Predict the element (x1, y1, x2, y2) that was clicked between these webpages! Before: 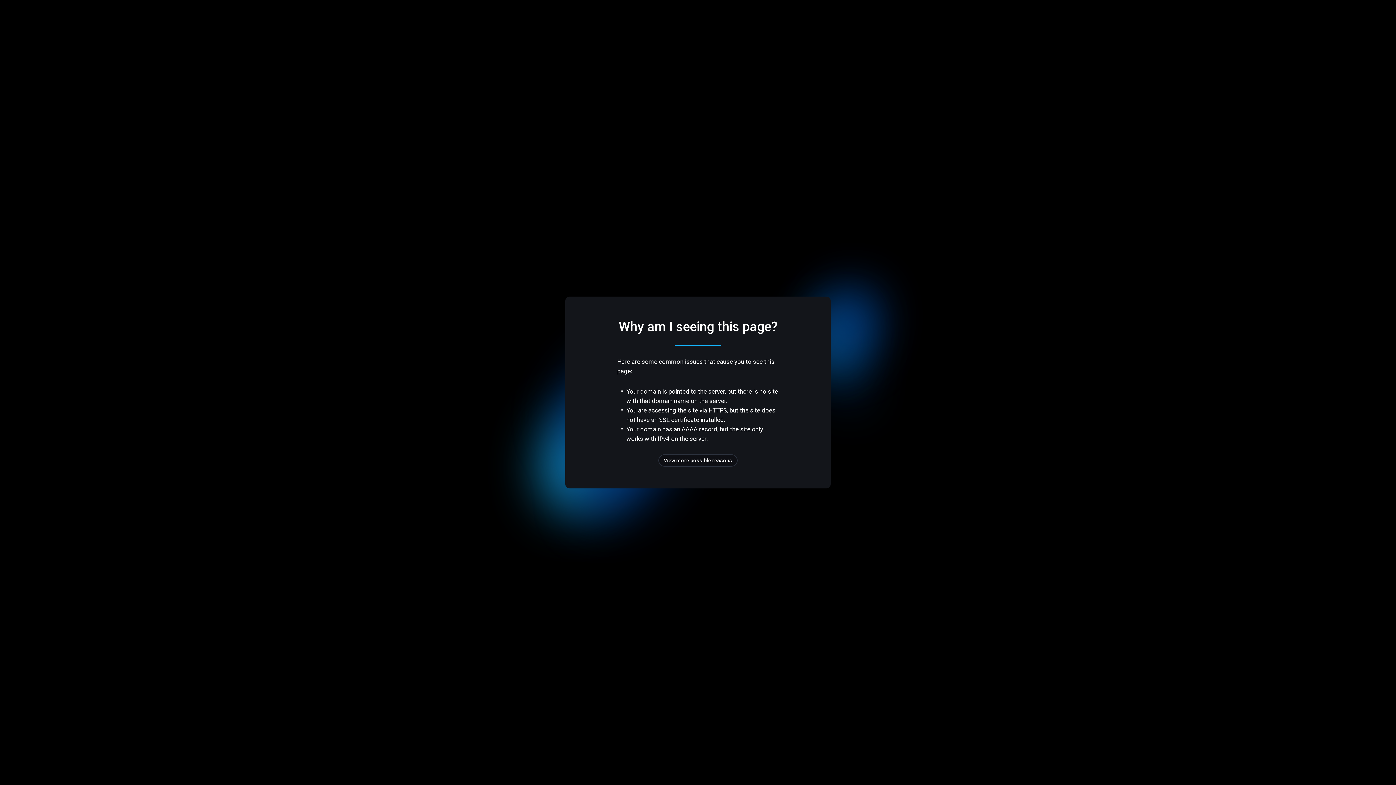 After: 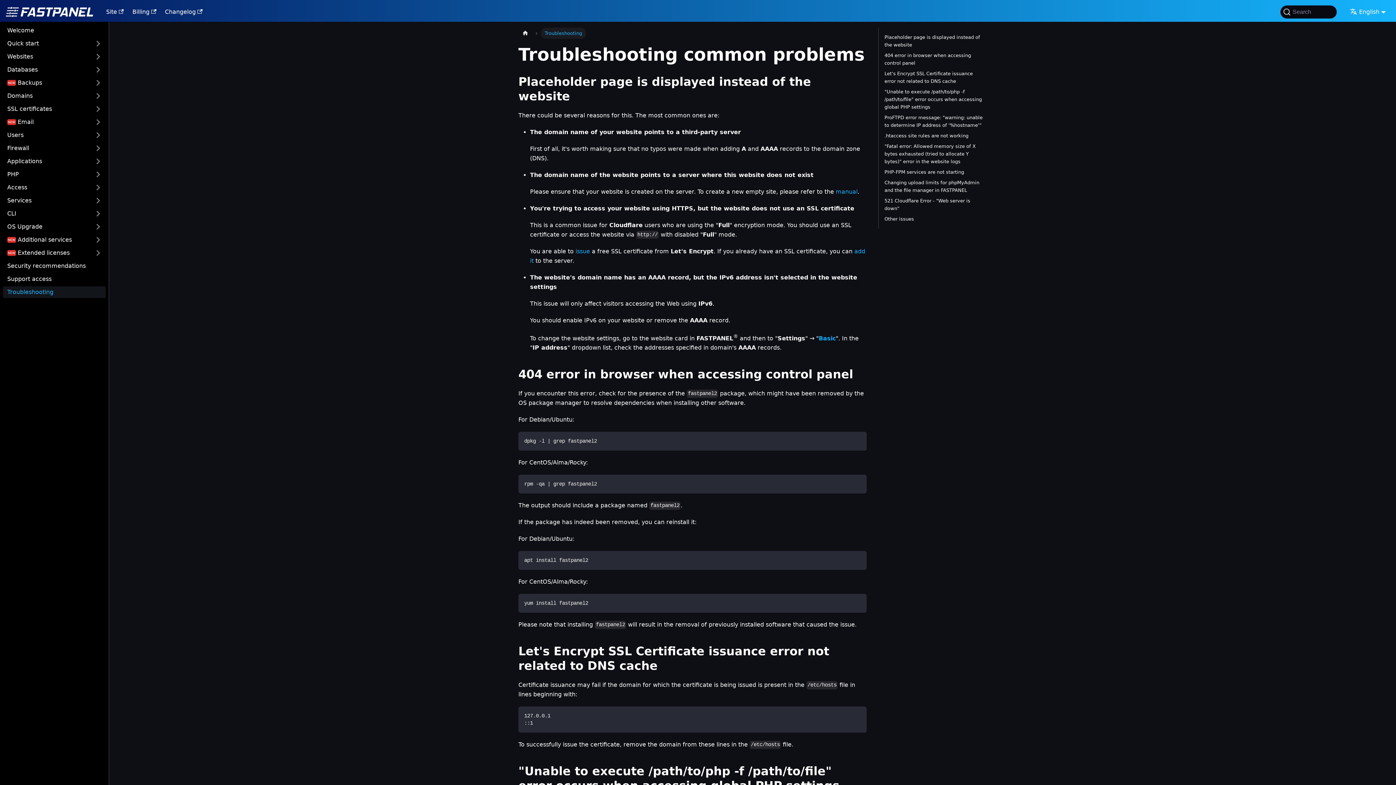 Action: bbox: (658, 454, 737, 466) label: View more possible reasons